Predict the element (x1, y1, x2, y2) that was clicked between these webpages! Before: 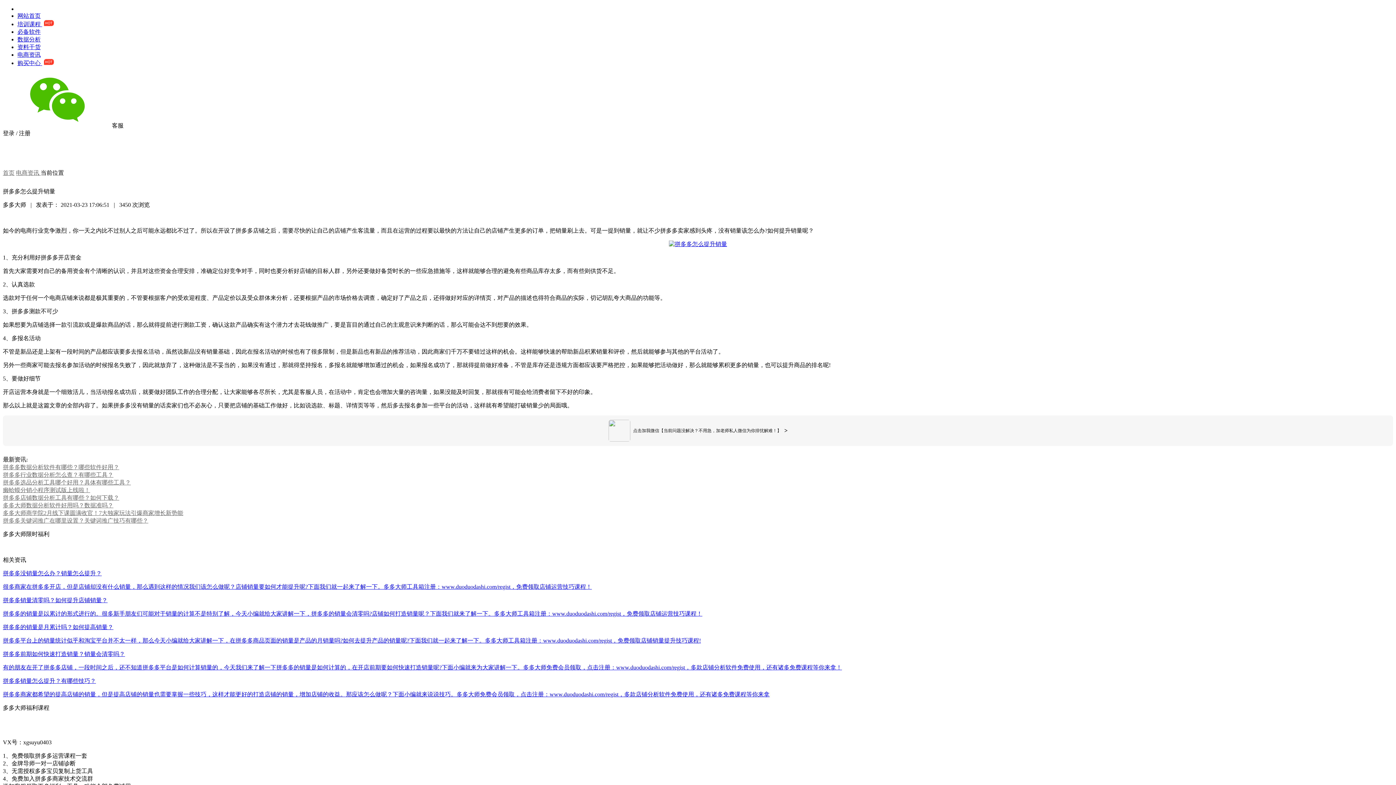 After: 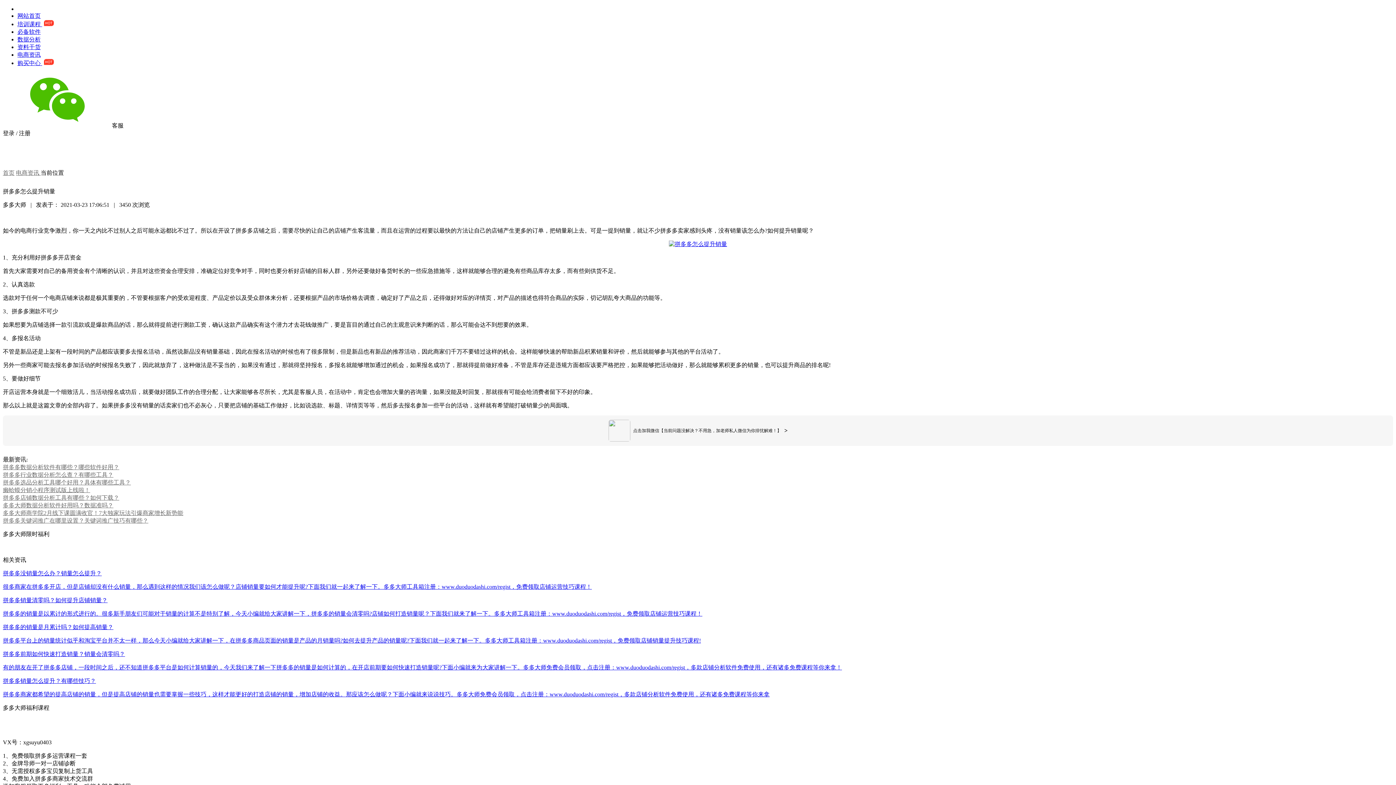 Action: label: 数据分析 bbox: (17, 36, 40, 42)